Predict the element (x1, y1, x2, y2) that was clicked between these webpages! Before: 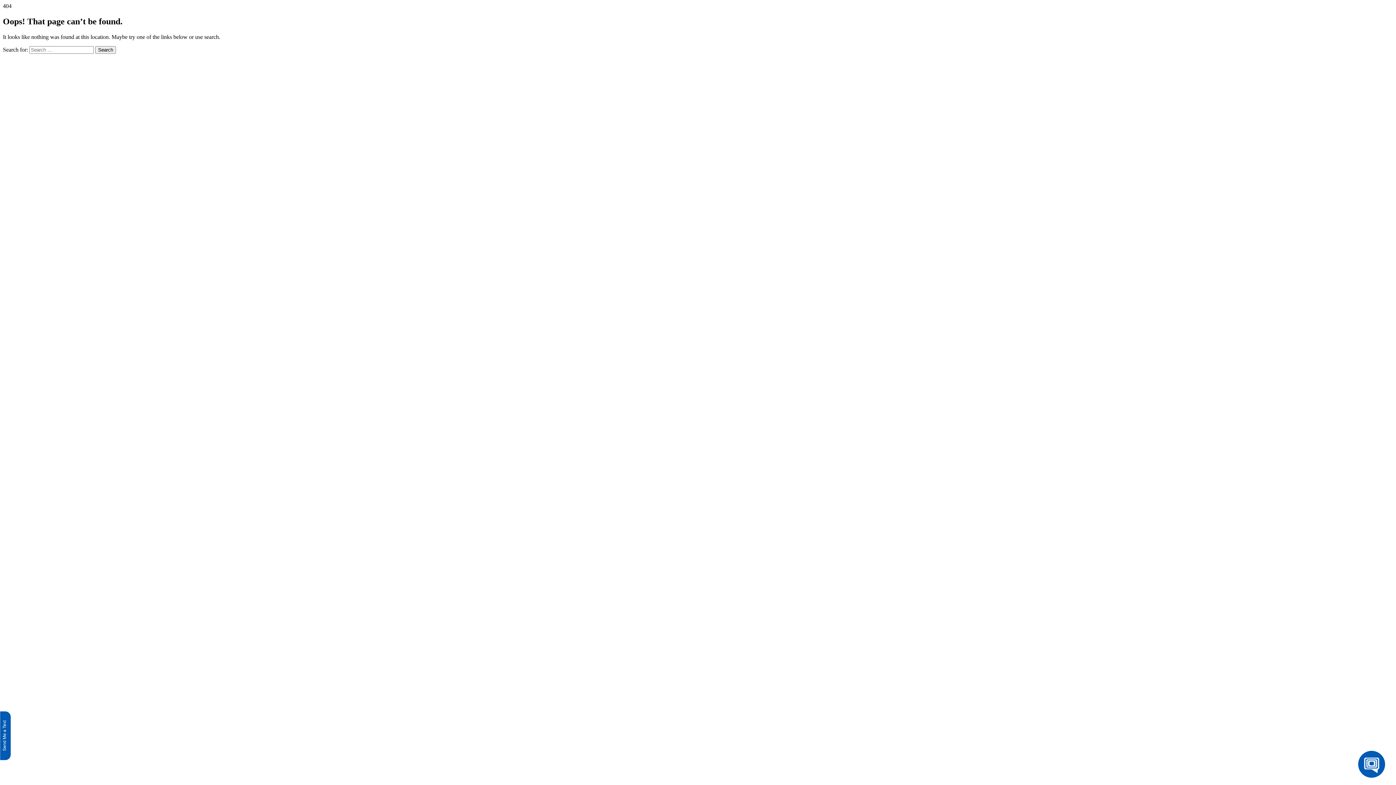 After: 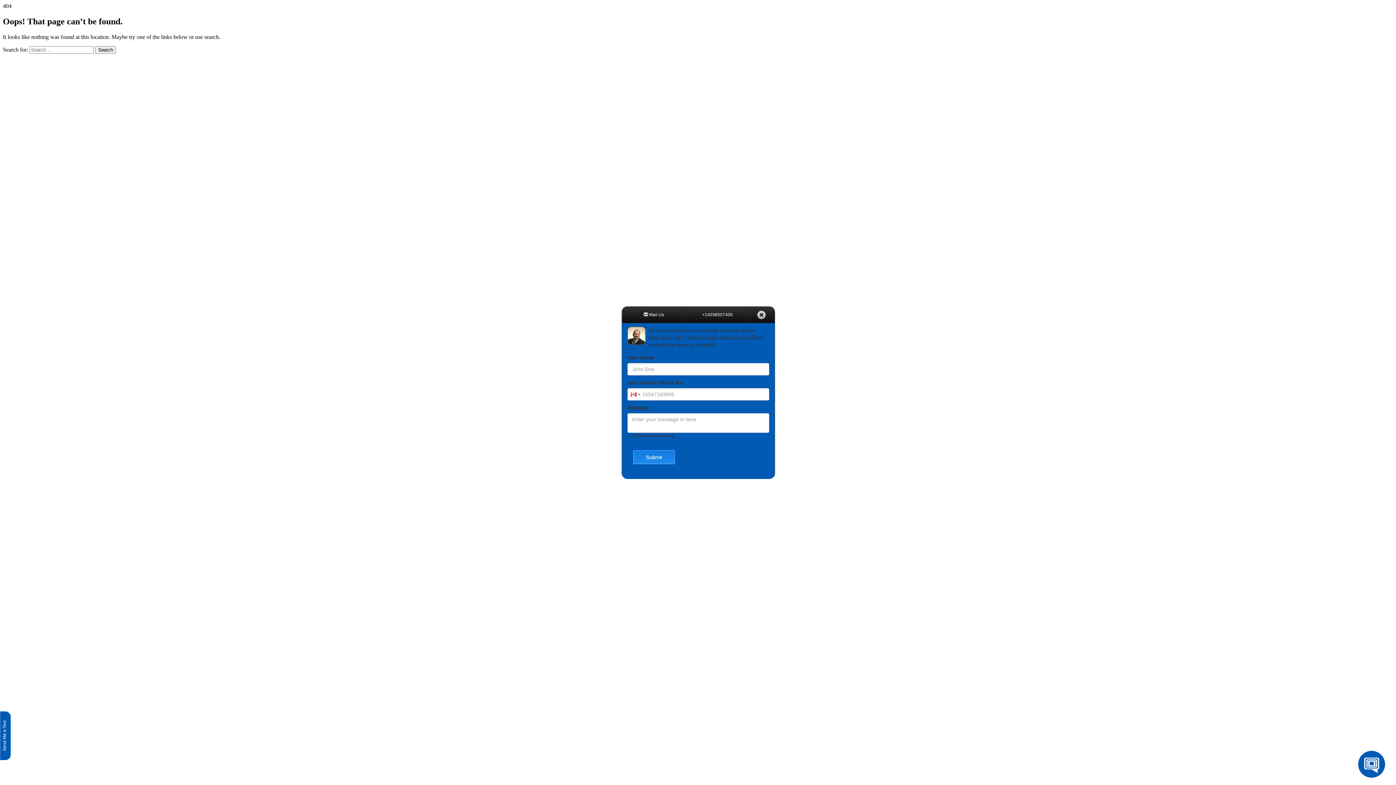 Action: bbox: (0, 711, 10, 760) label: Send Me a Text